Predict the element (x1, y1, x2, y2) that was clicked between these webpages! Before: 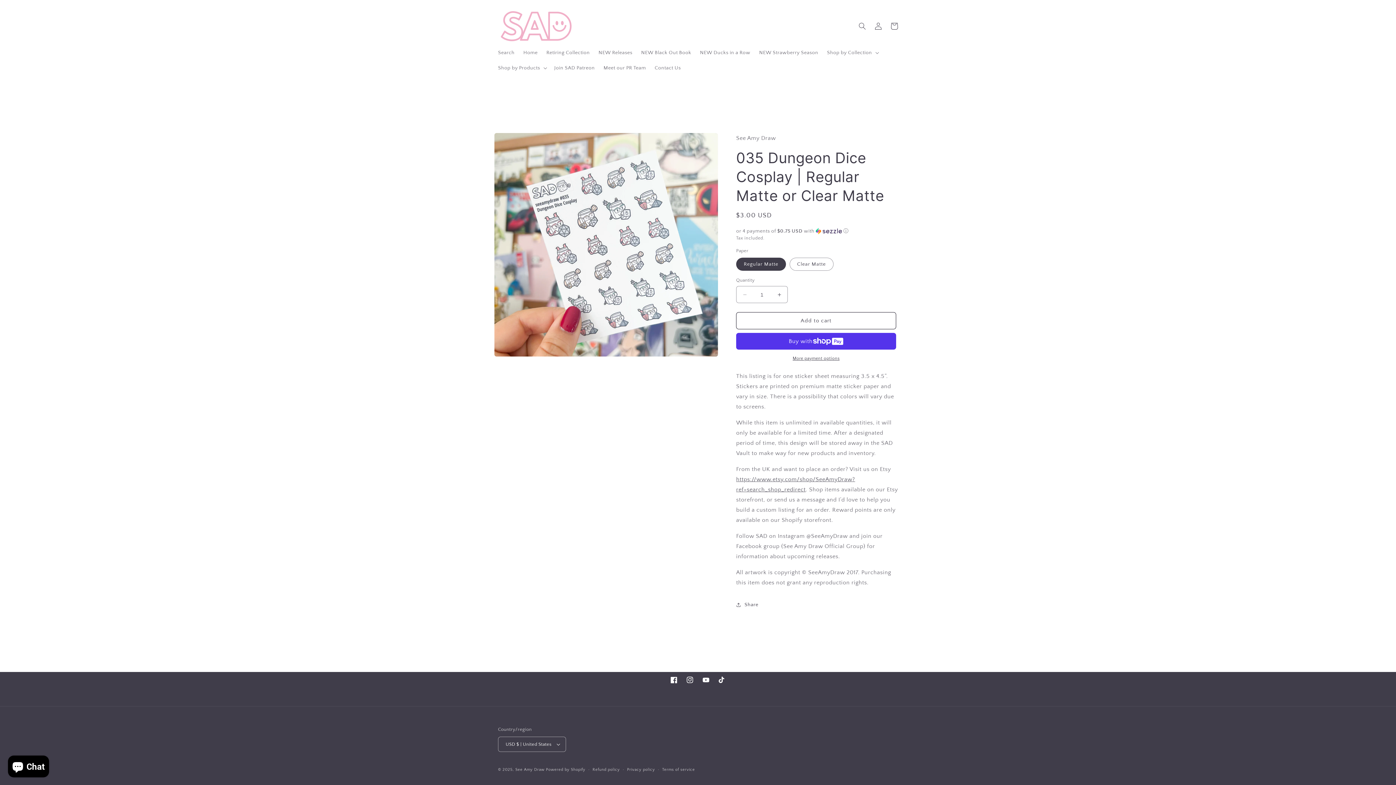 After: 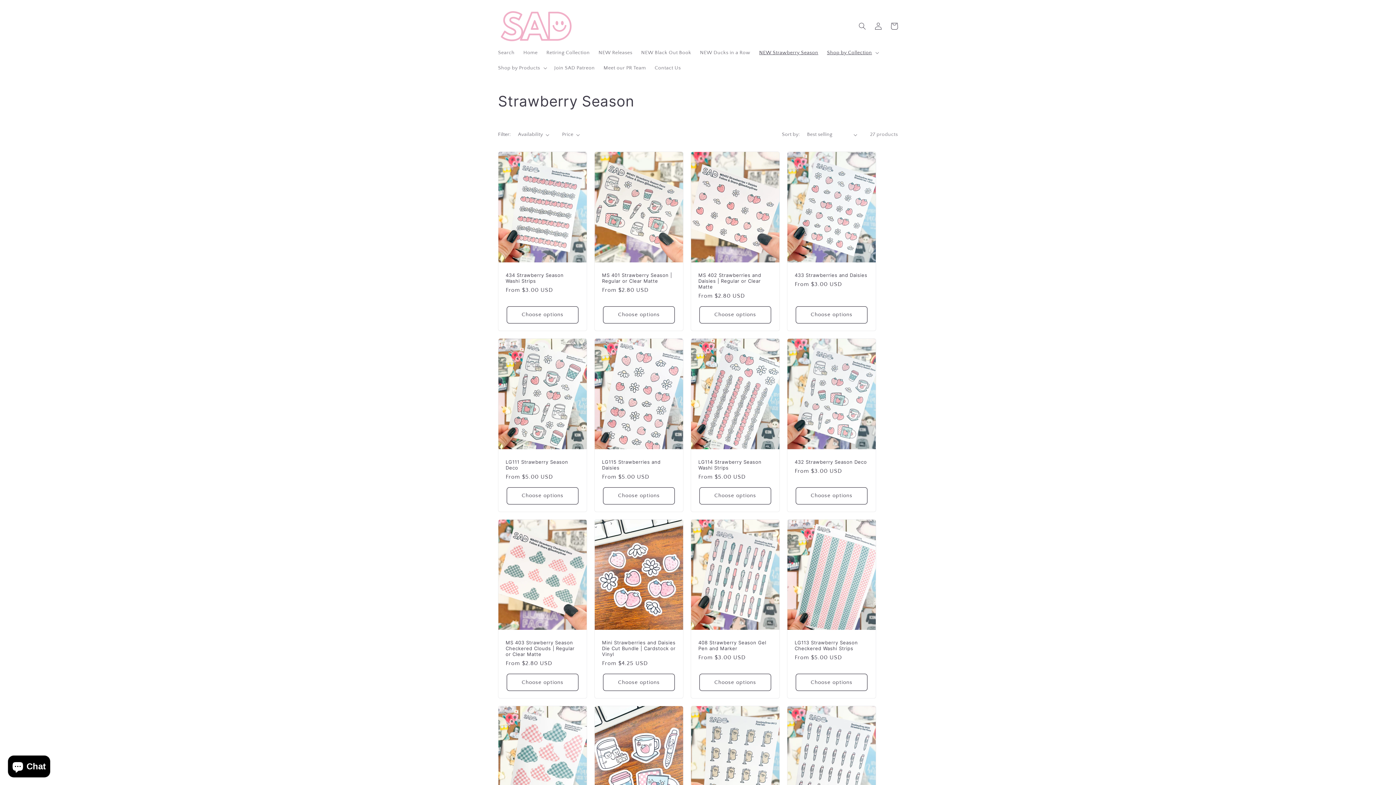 Action: bbox: (755, 45, 822, 60) label: NEW Strawberry Season